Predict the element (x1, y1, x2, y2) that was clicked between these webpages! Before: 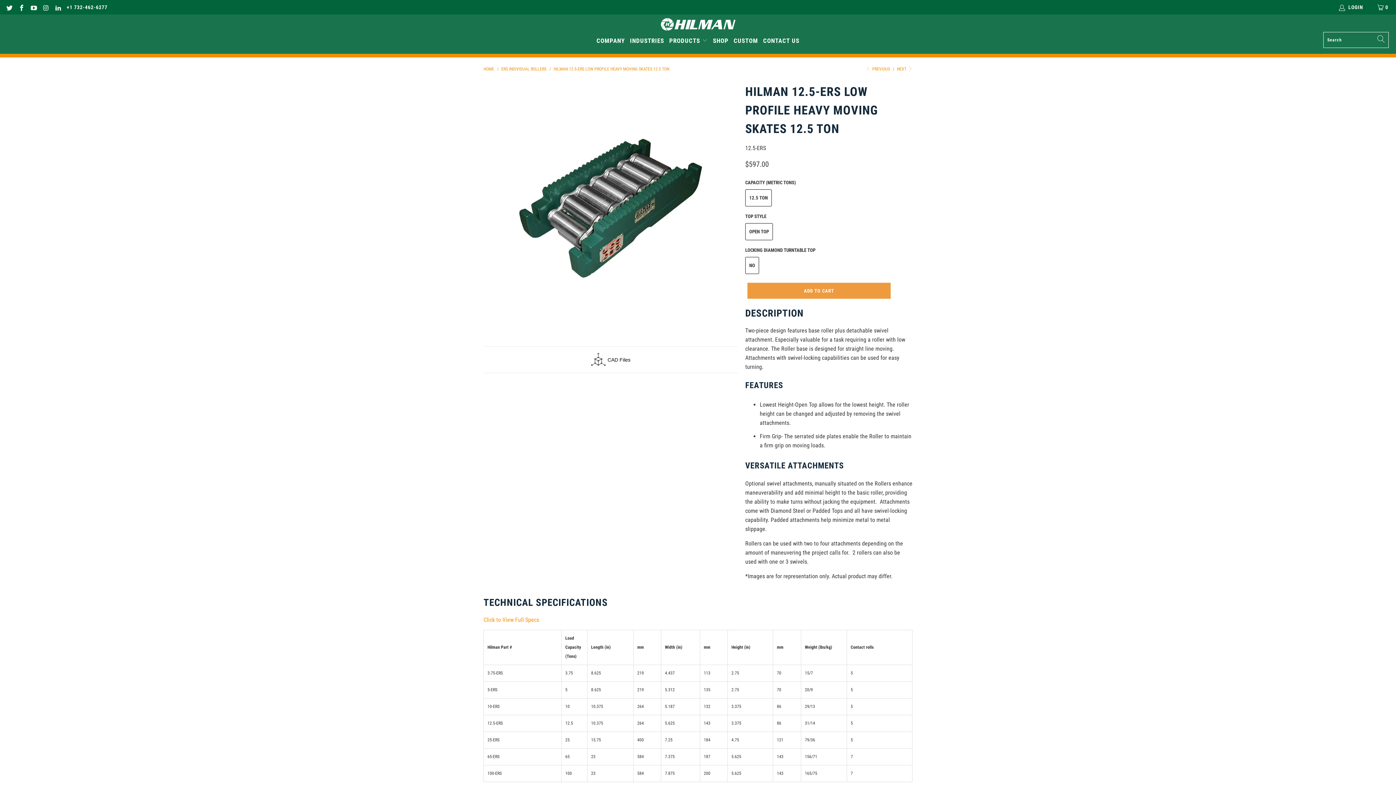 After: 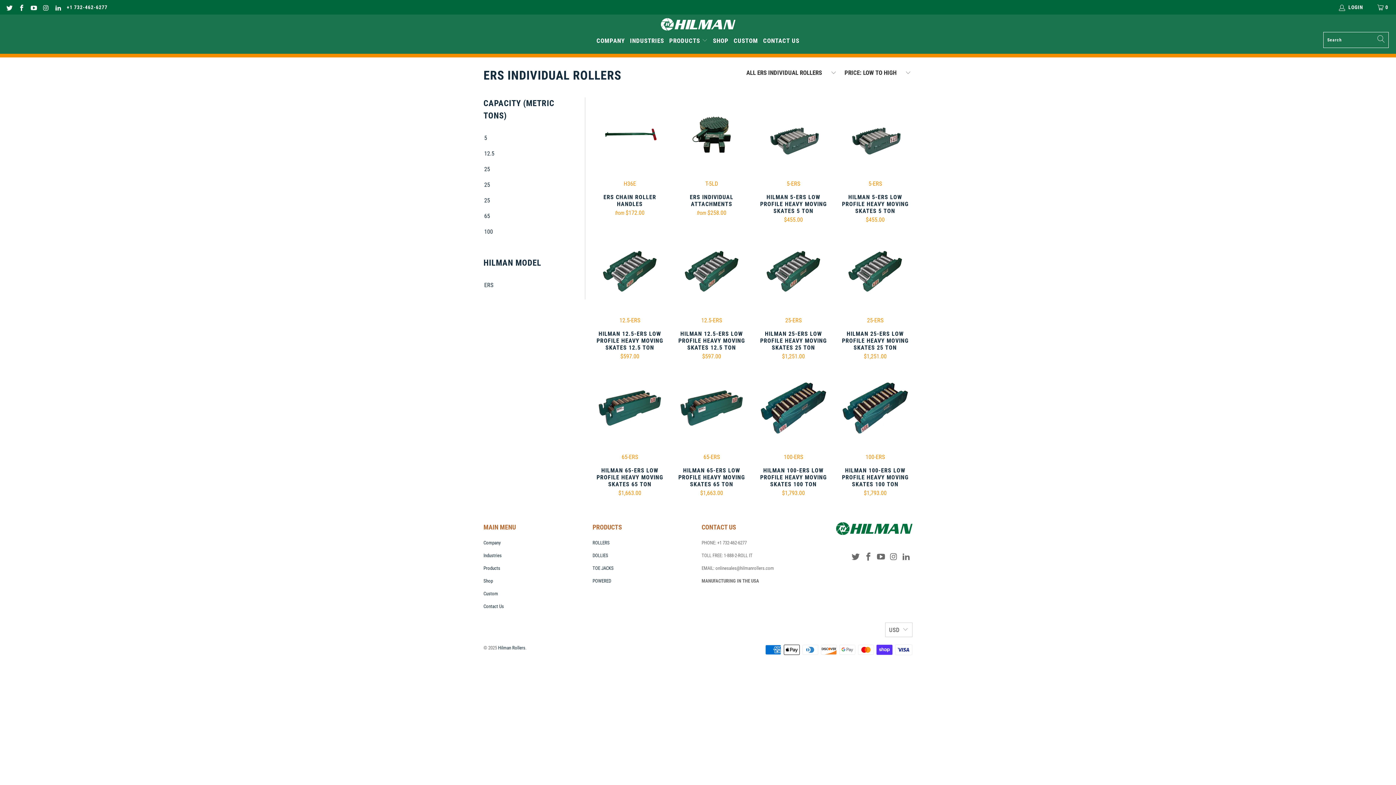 Action: label: ERS INDIVIDUAL ROLLERS bbox: (501, 66, 546, 71)